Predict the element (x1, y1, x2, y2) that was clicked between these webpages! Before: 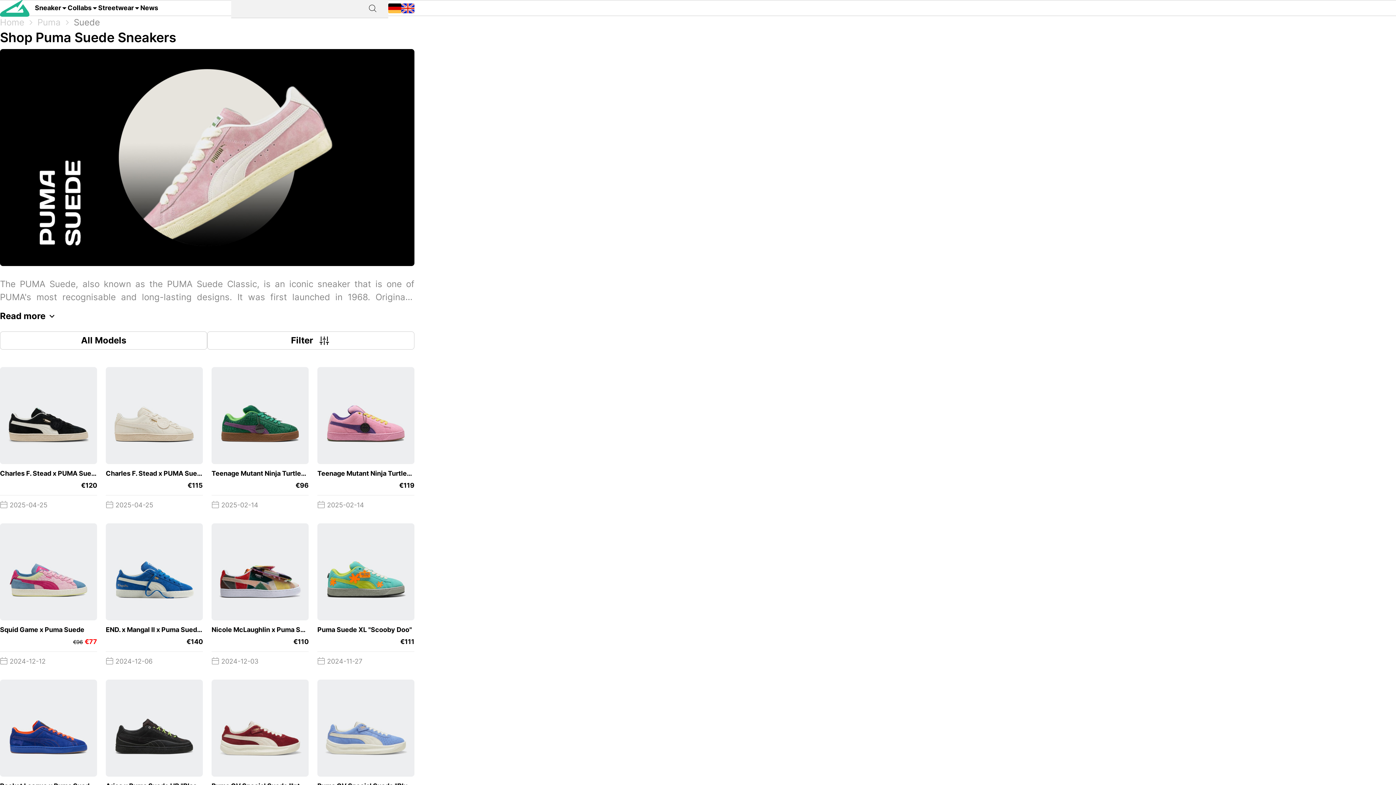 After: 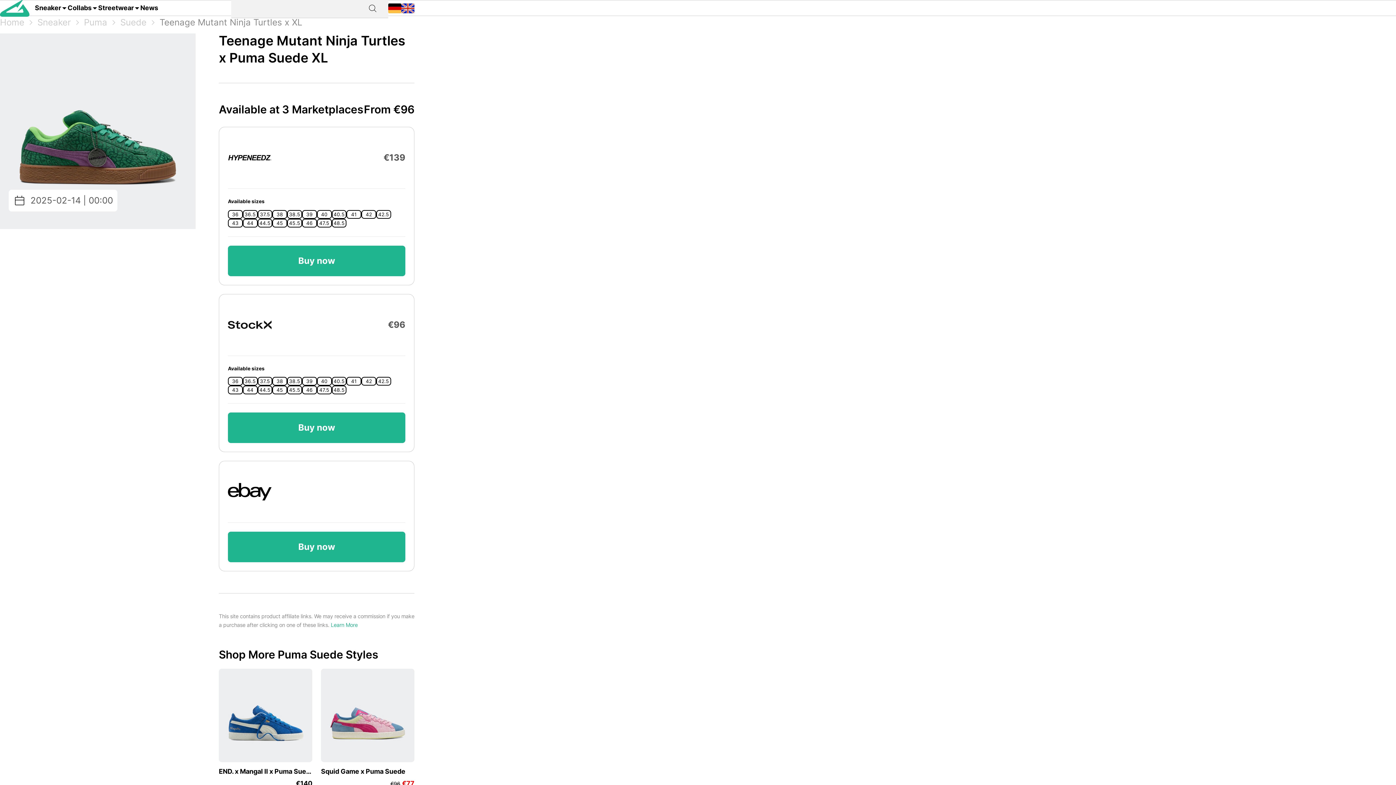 Action: bbox: (211, 367, 308, 514) label: Teenage Mutant Ninja Turtles x Puma Suede XL
 
€96
 2025-02-14